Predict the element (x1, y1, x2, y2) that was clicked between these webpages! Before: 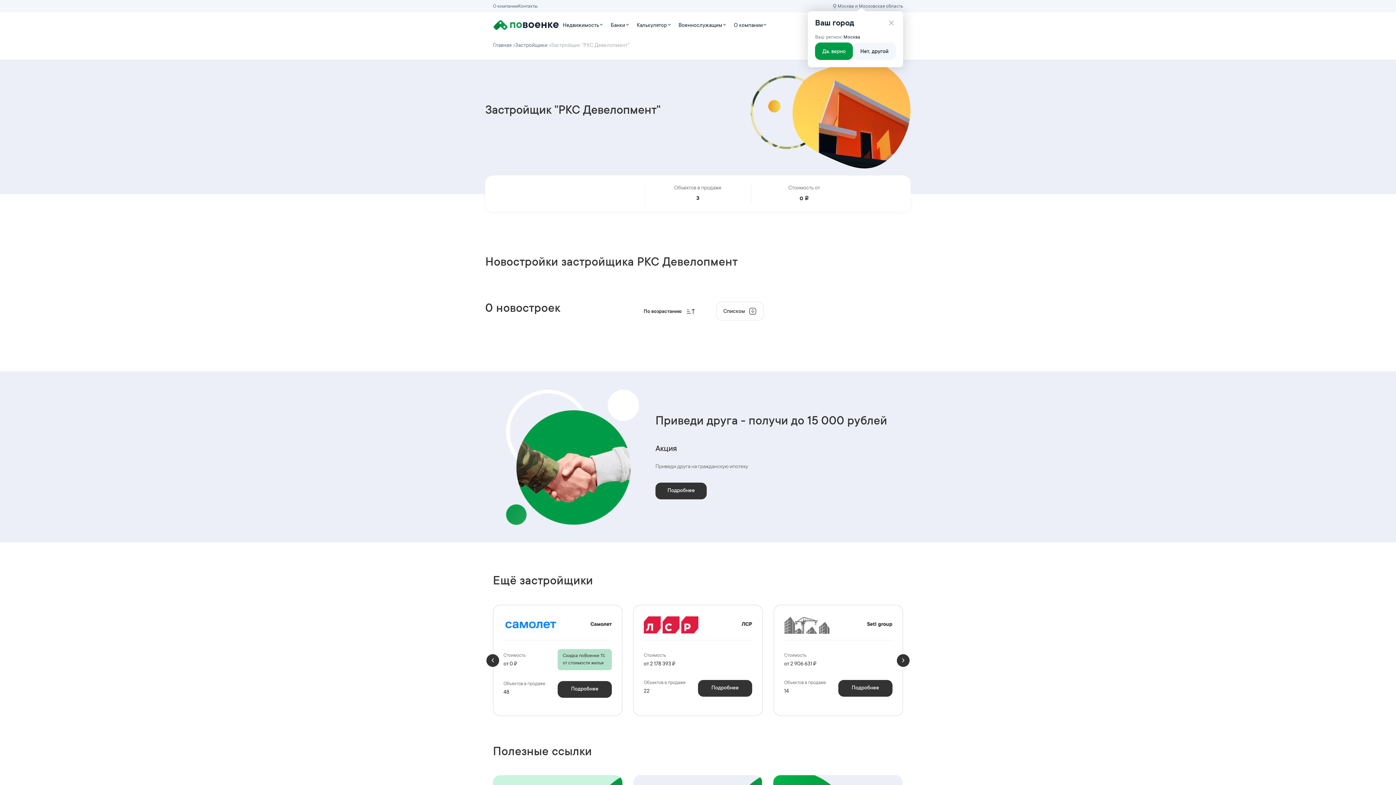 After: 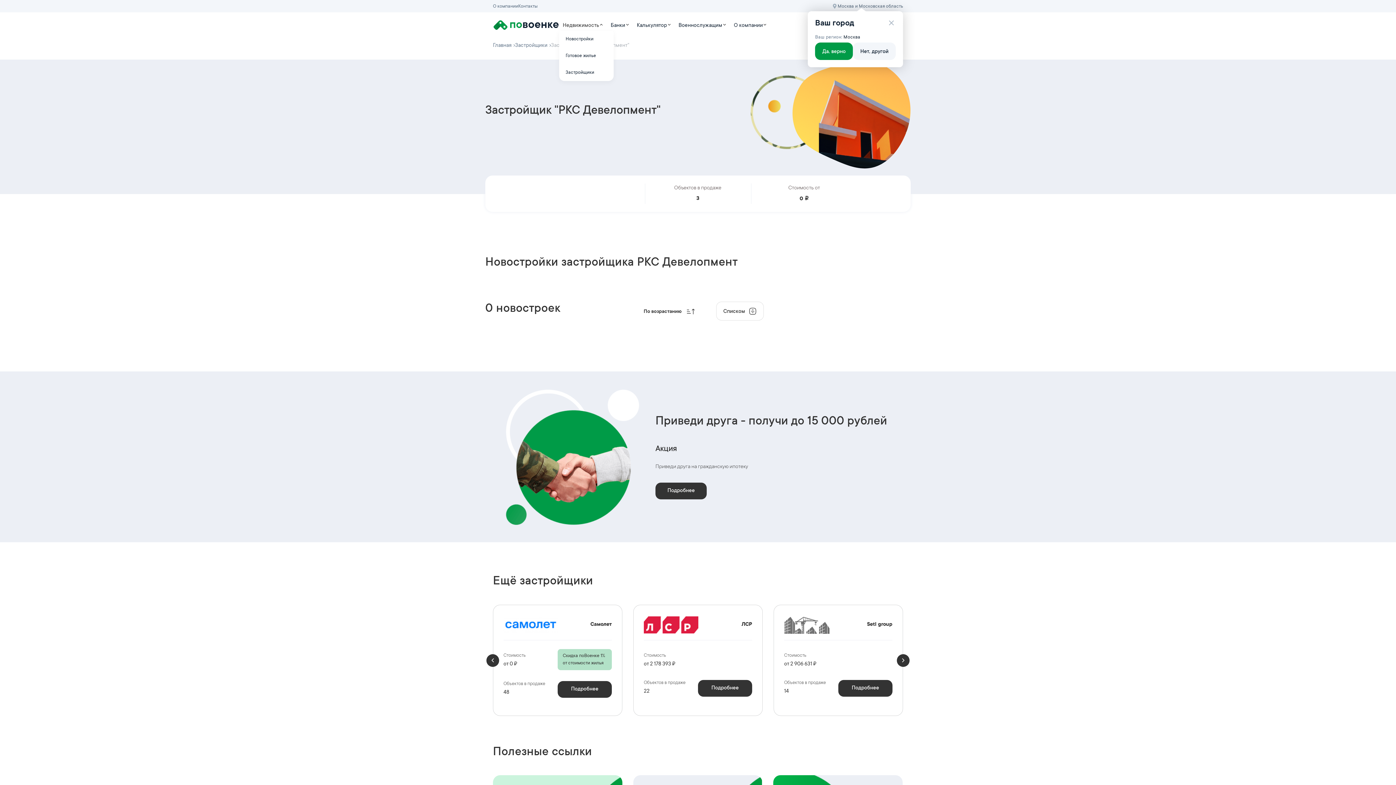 Action: label: Недвижимость bbox: (562, 21, 599, 29)